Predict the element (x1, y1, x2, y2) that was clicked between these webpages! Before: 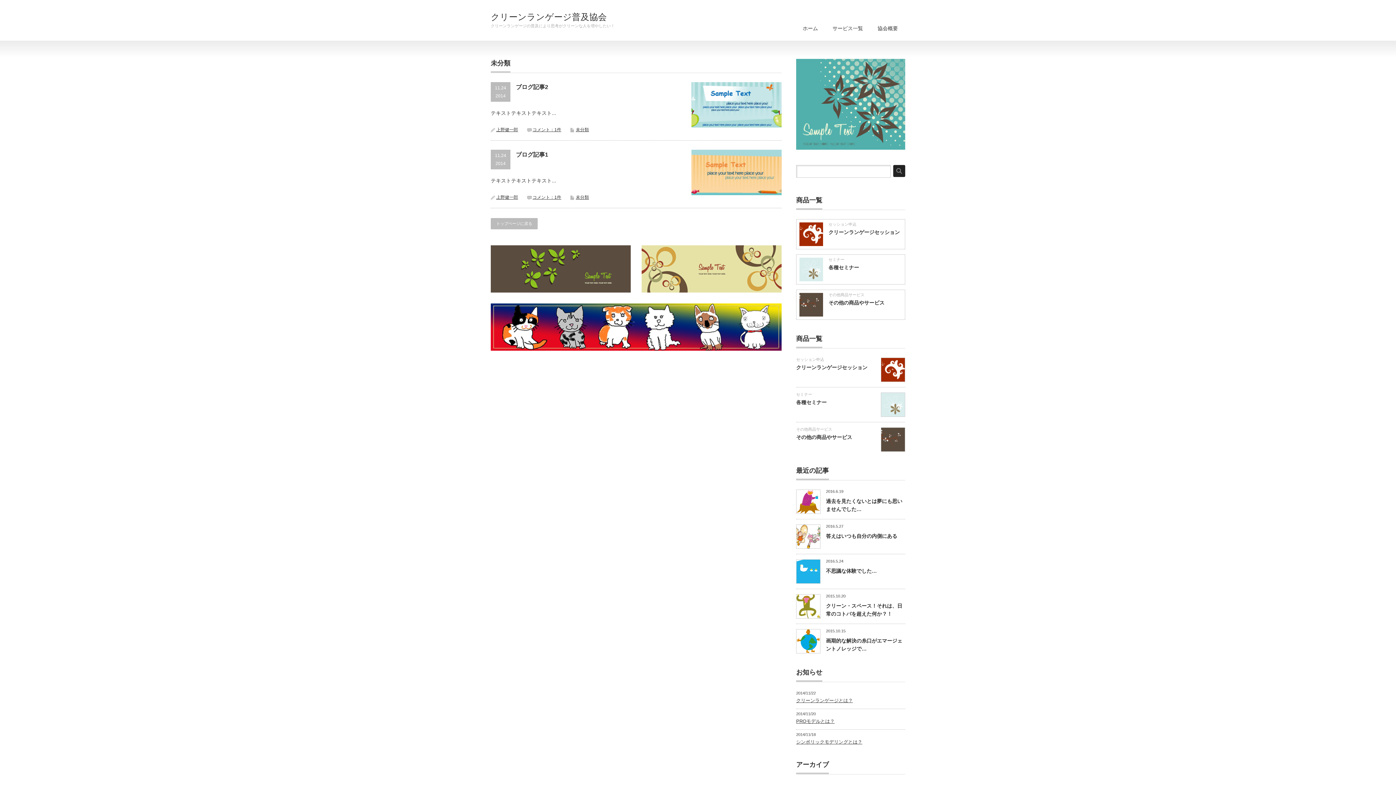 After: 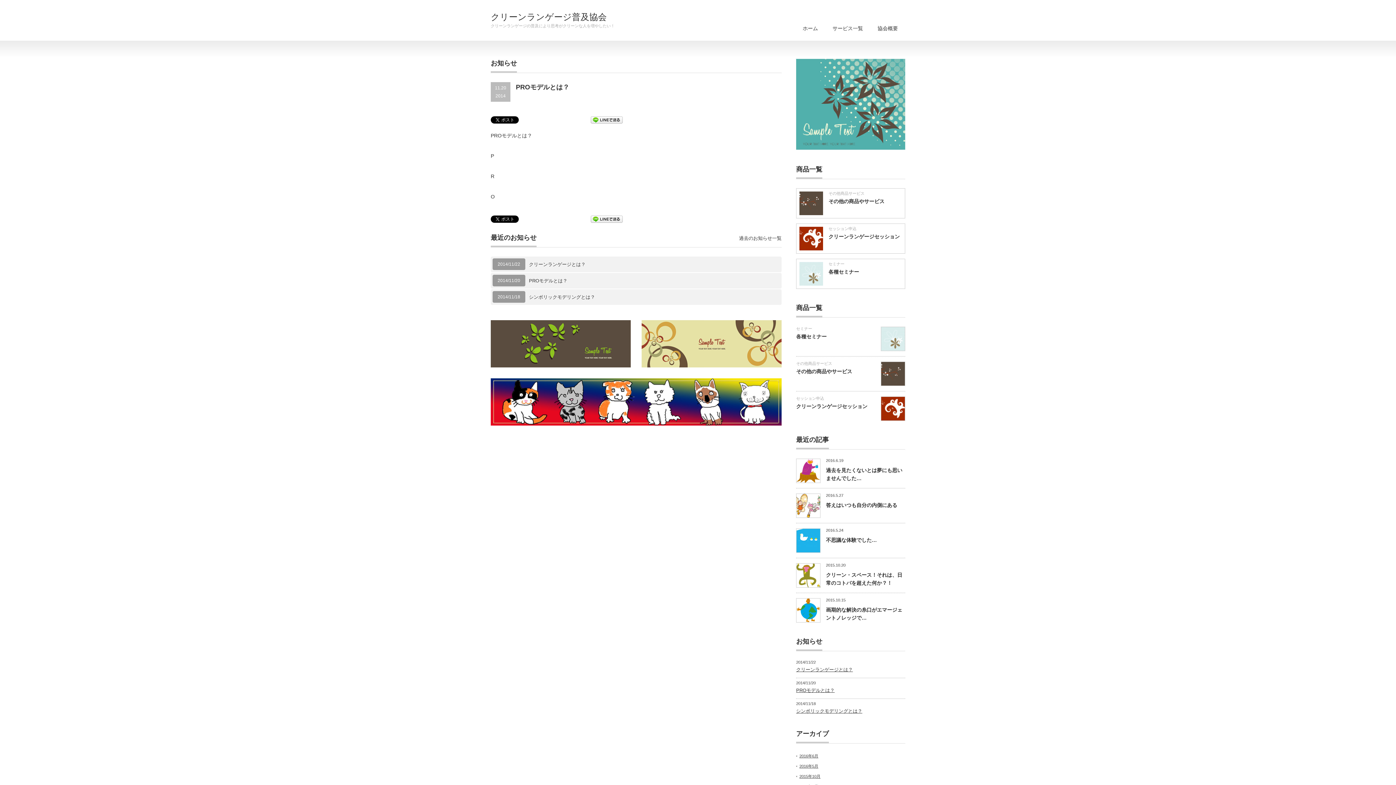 Action: label: PROモデルとは？ bbox: (796, 718, 834, 724)